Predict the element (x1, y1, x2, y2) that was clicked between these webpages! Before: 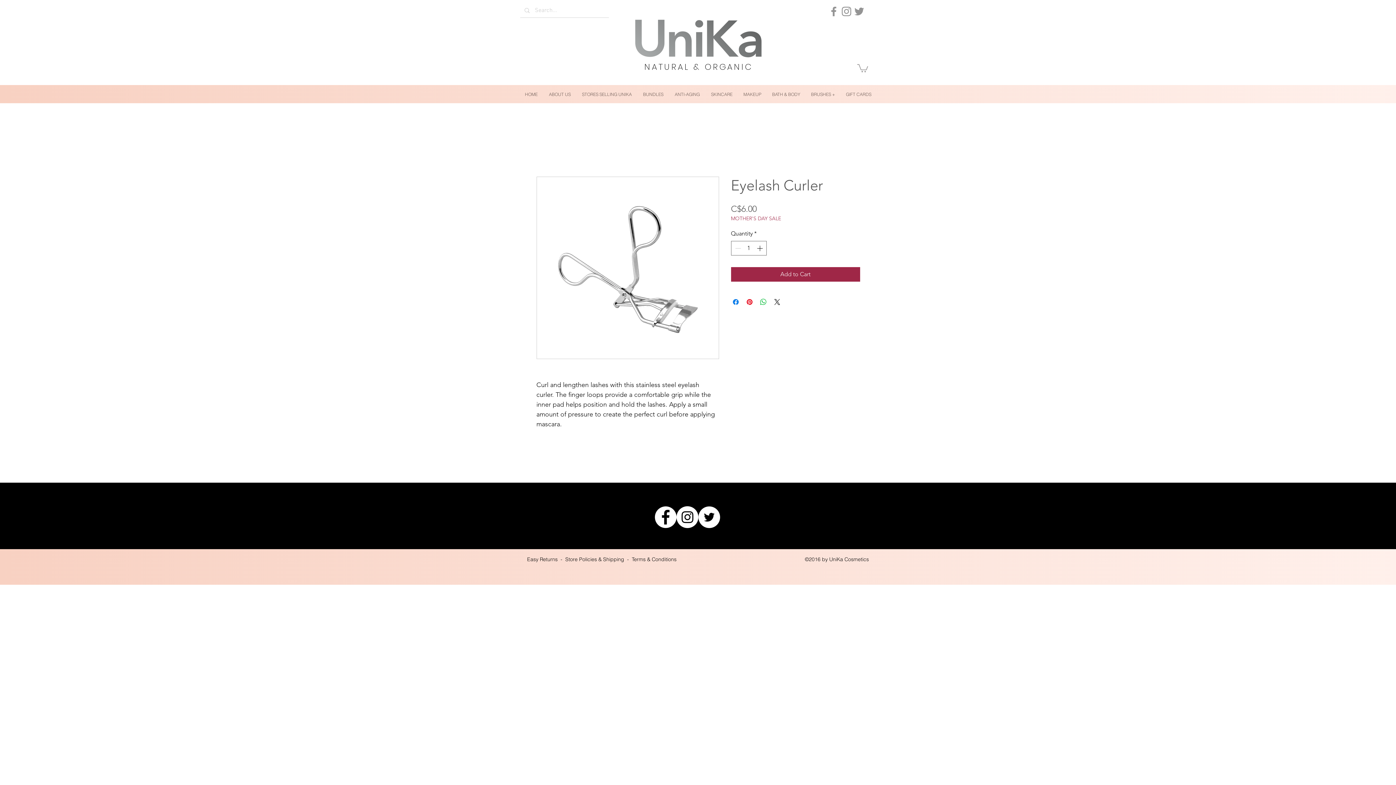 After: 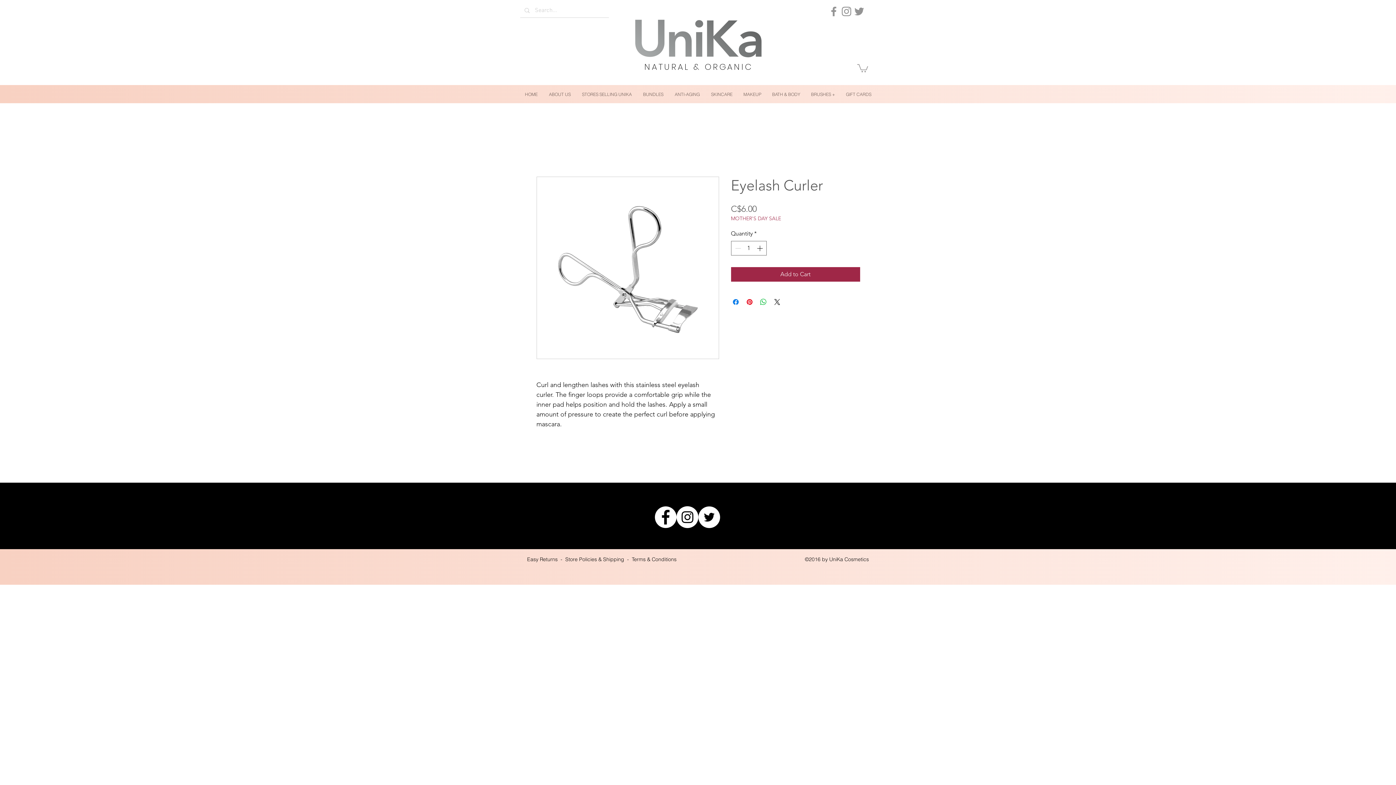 Action: bbox: (698, 506, 720, 528) label: Twitter - White Circle